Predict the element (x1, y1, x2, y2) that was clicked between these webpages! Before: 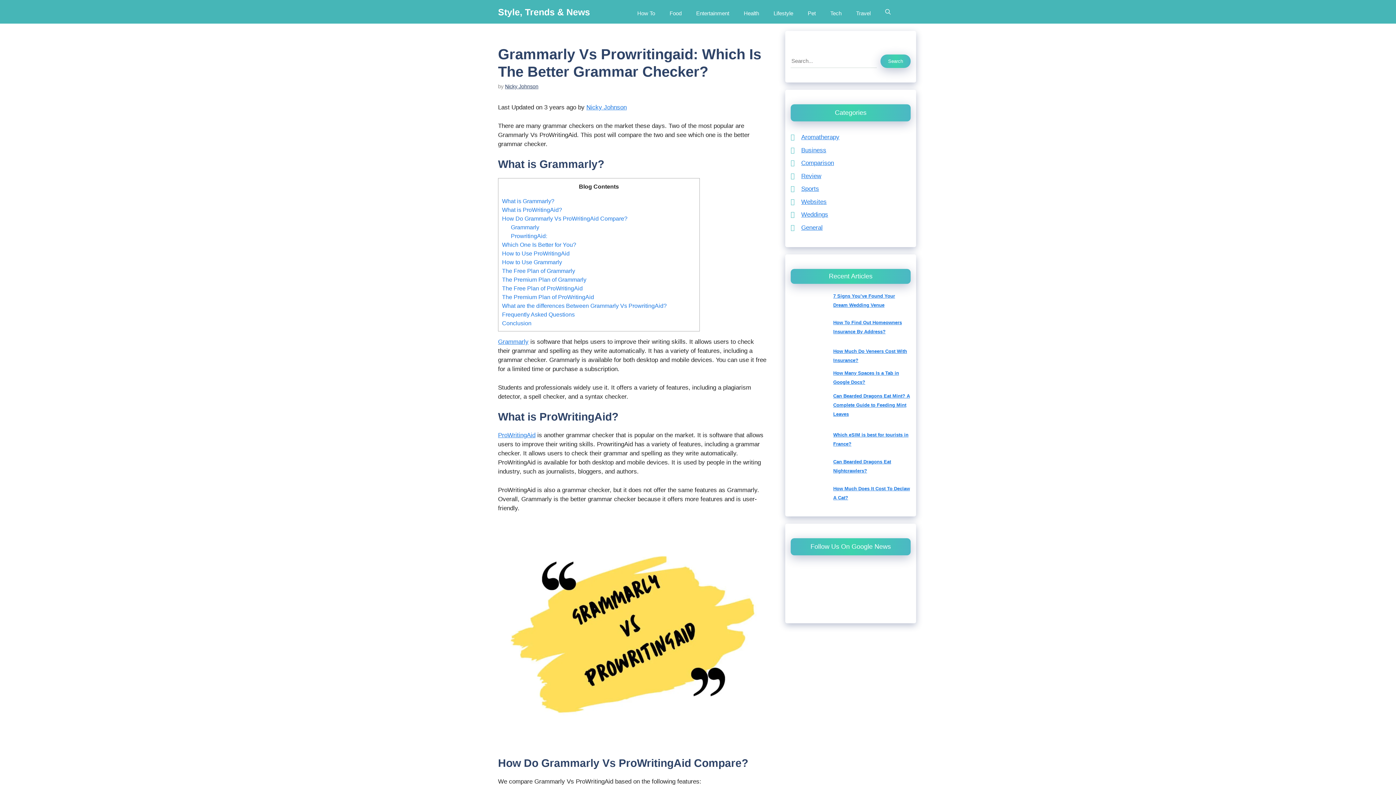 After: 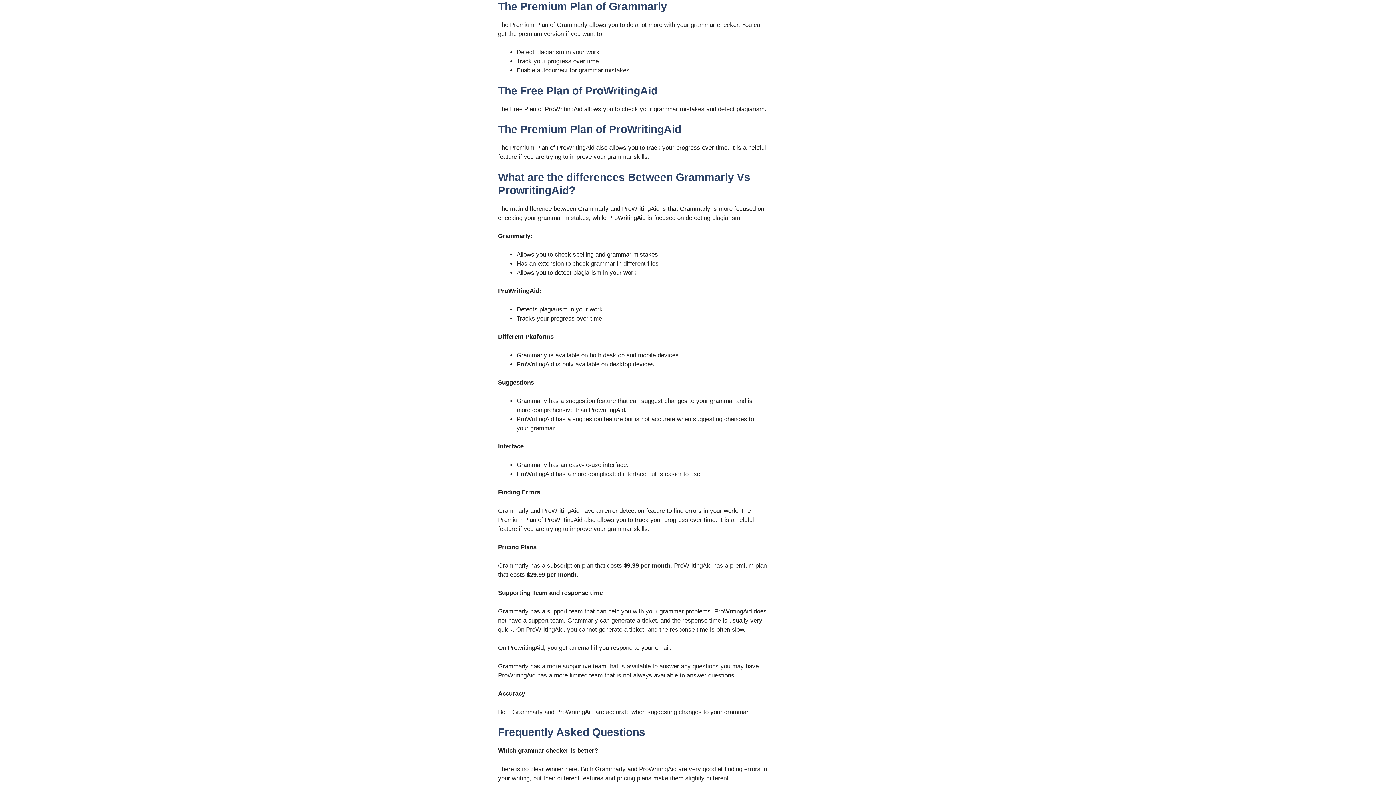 Action: bbox: (502, 276, 586, 283) label: The Premium Plan of Grammarly